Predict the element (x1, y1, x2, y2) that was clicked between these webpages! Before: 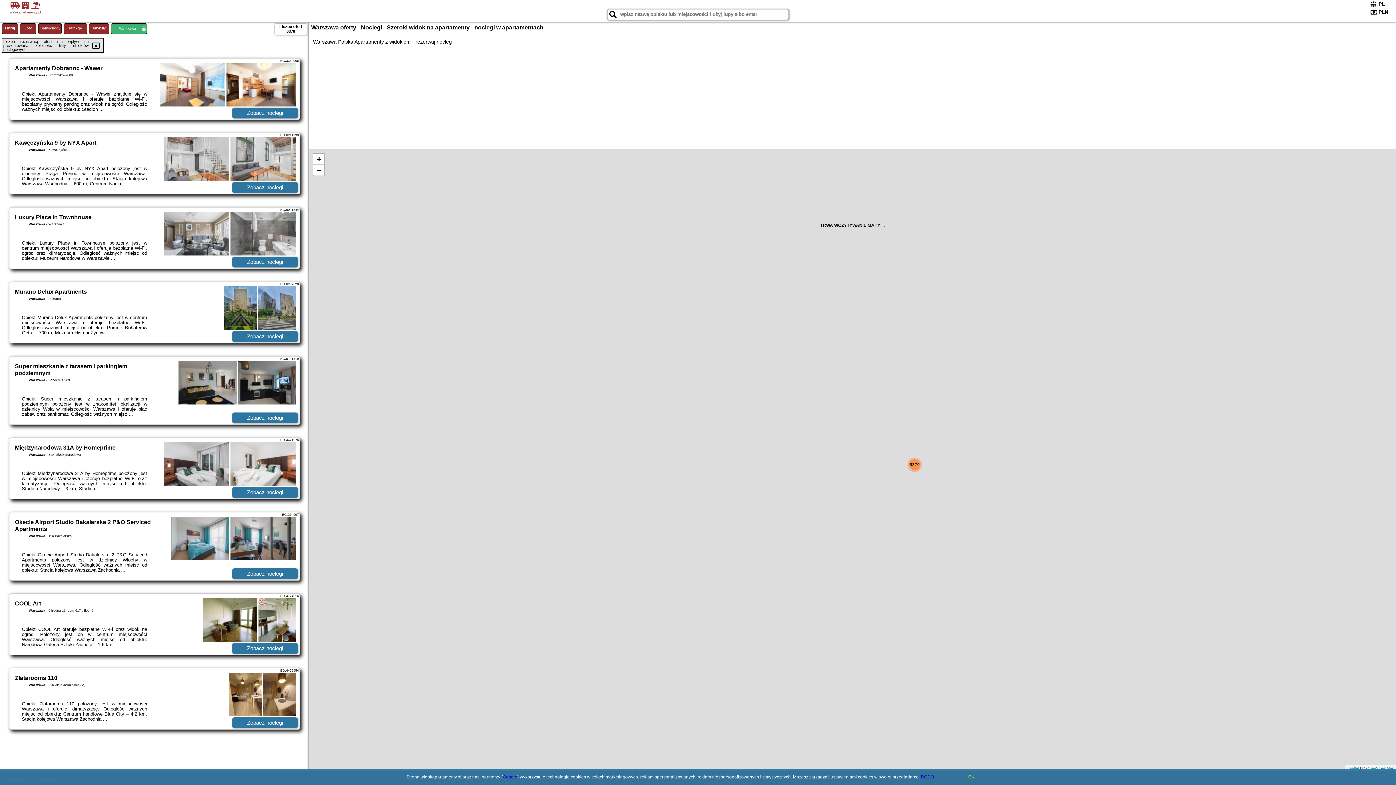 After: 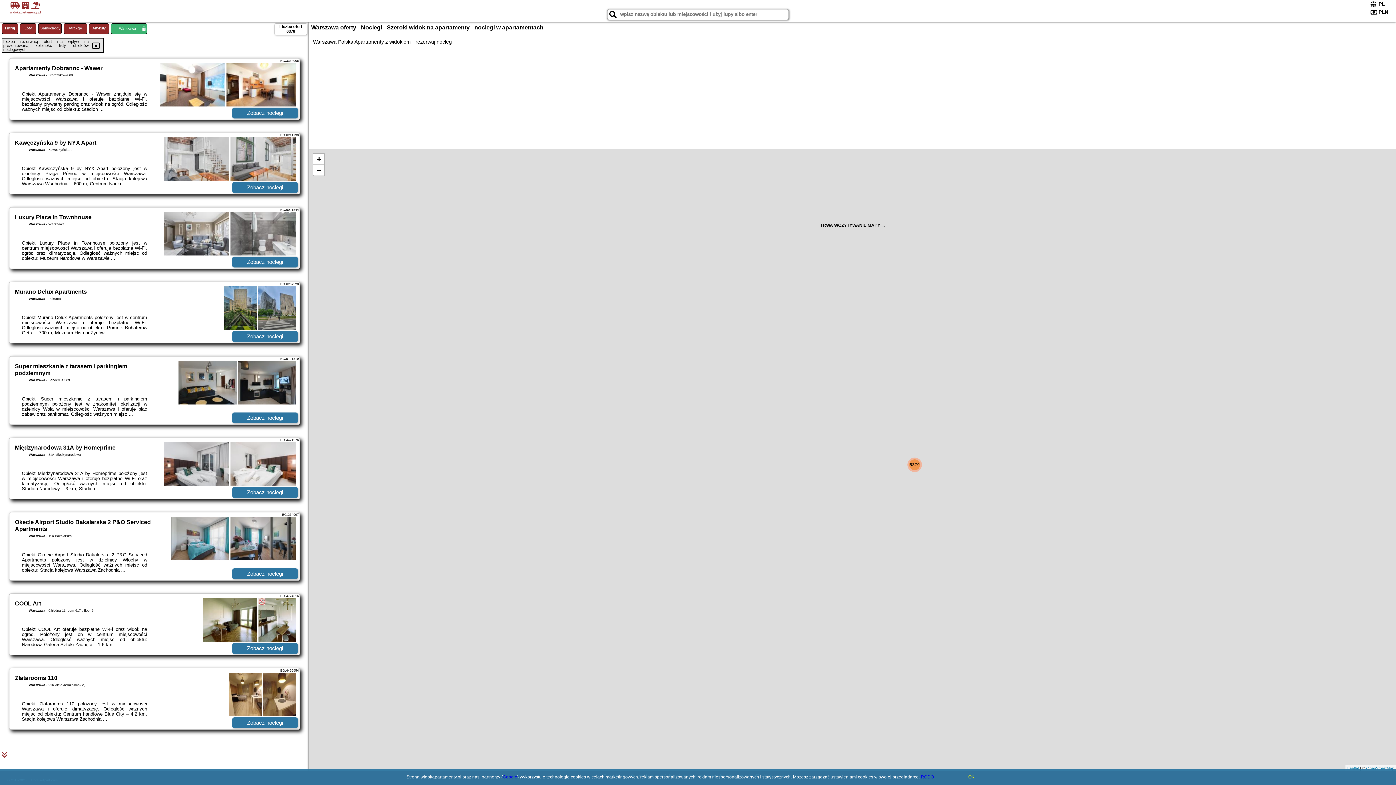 Action: label: RODO bbox: (921, 774, 934, 780)